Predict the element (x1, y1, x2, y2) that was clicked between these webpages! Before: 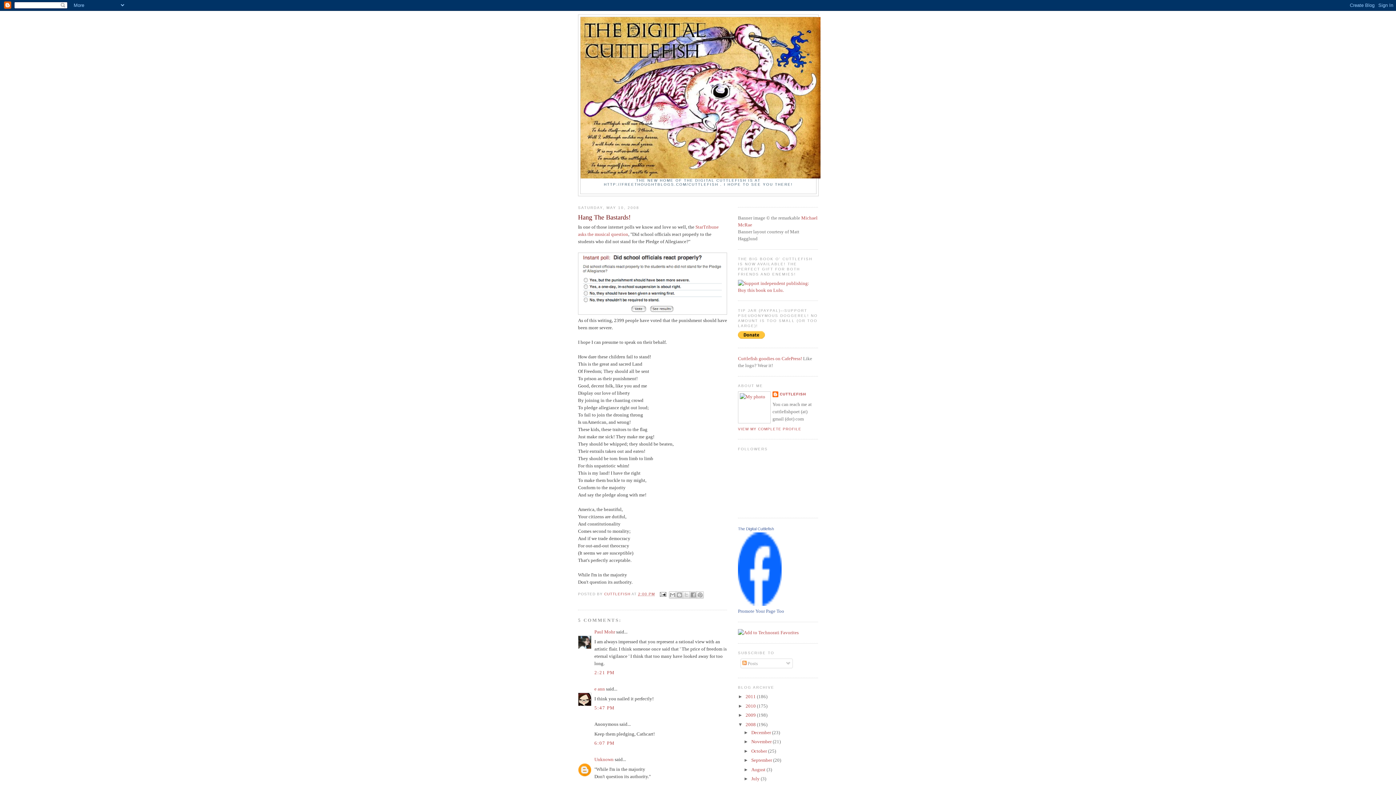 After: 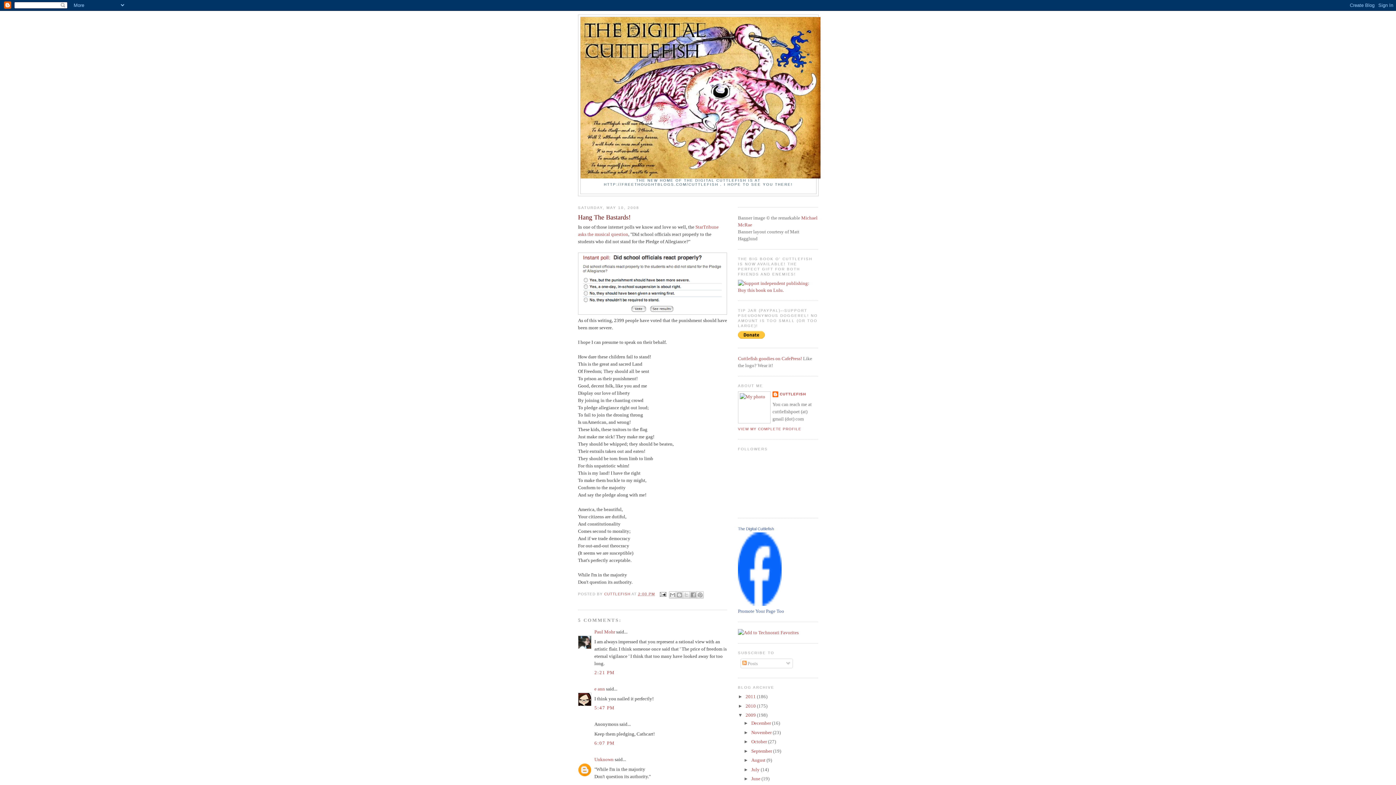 Action: label: ►   bbox: (738, 712, 745, 718)